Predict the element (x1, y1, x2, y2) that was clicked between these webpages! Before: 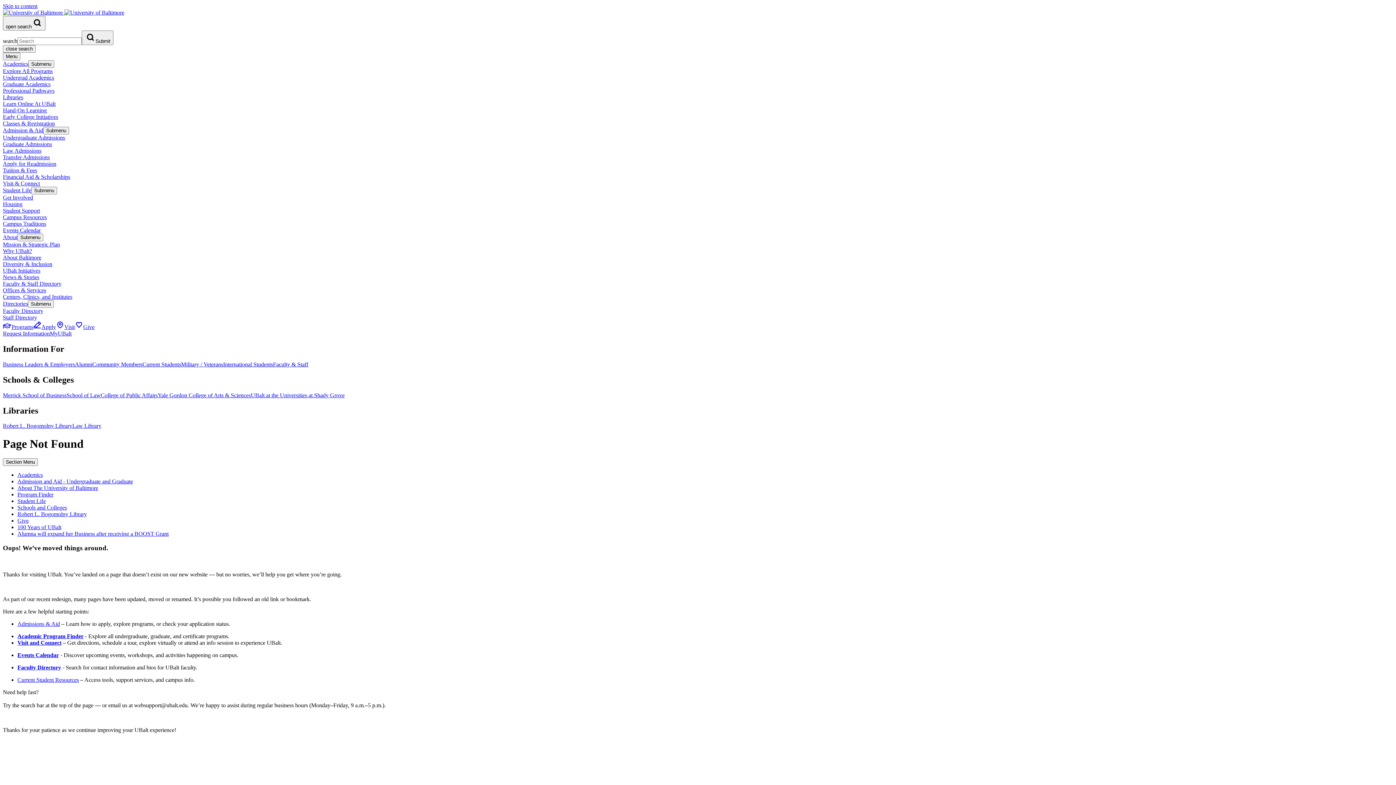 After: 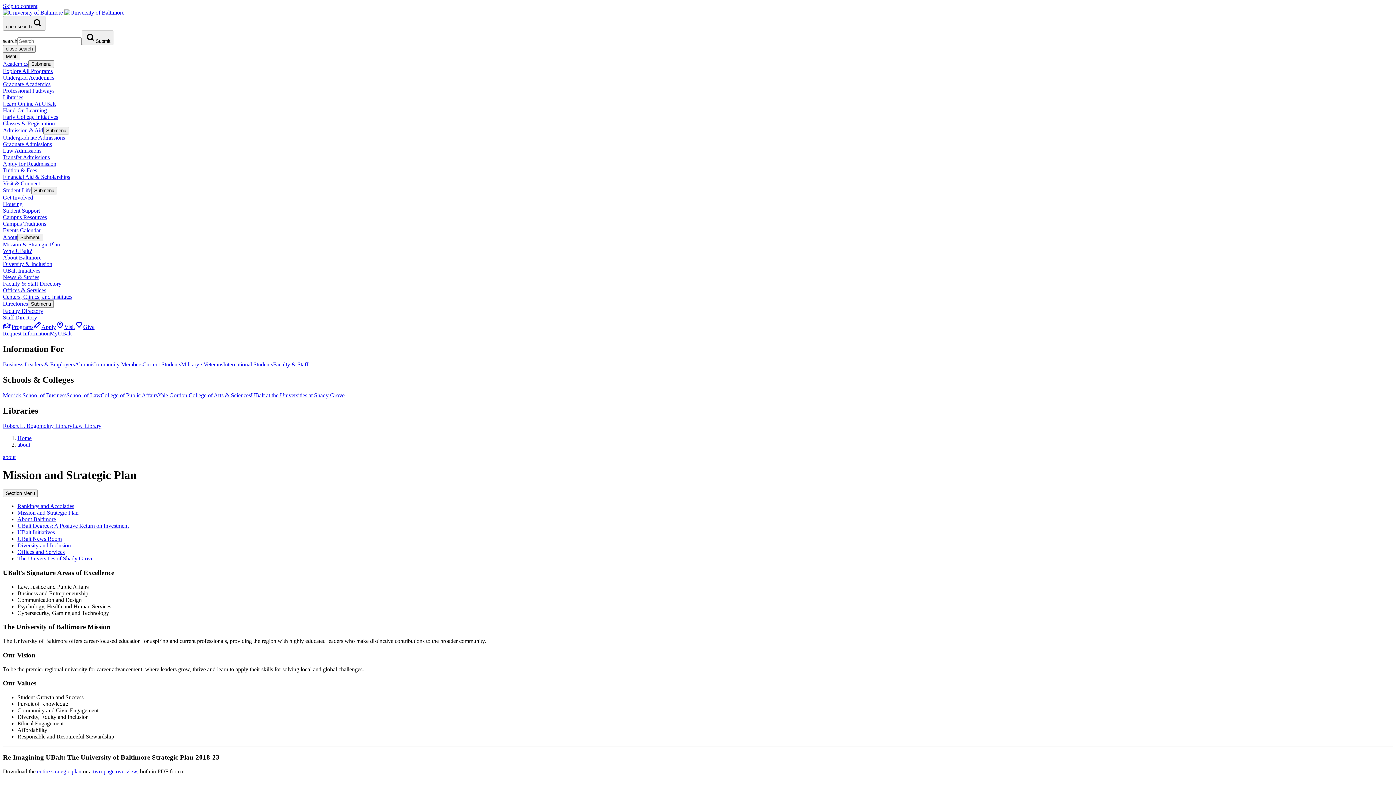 Action: bbox: (2, 241, 60, 247) label: Mission & Strategic Plan